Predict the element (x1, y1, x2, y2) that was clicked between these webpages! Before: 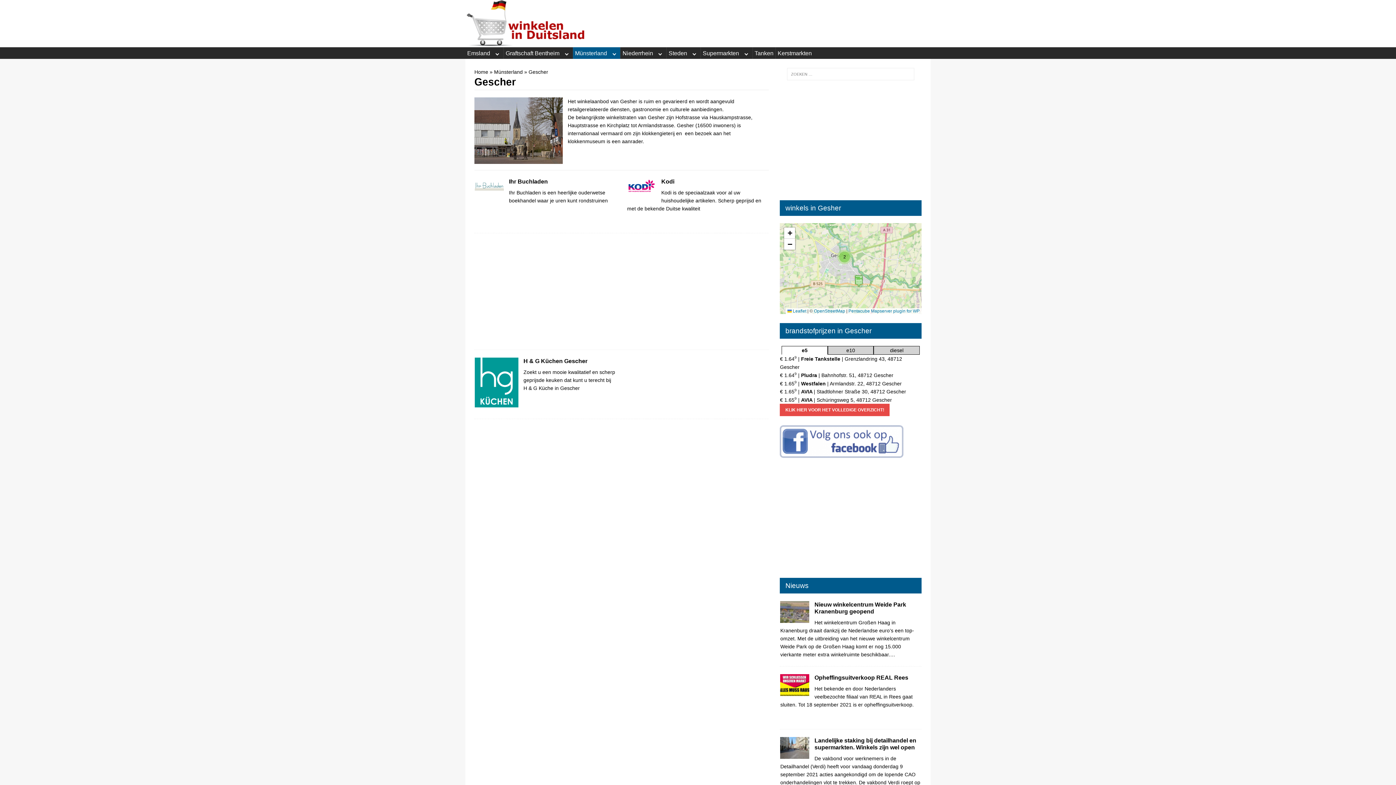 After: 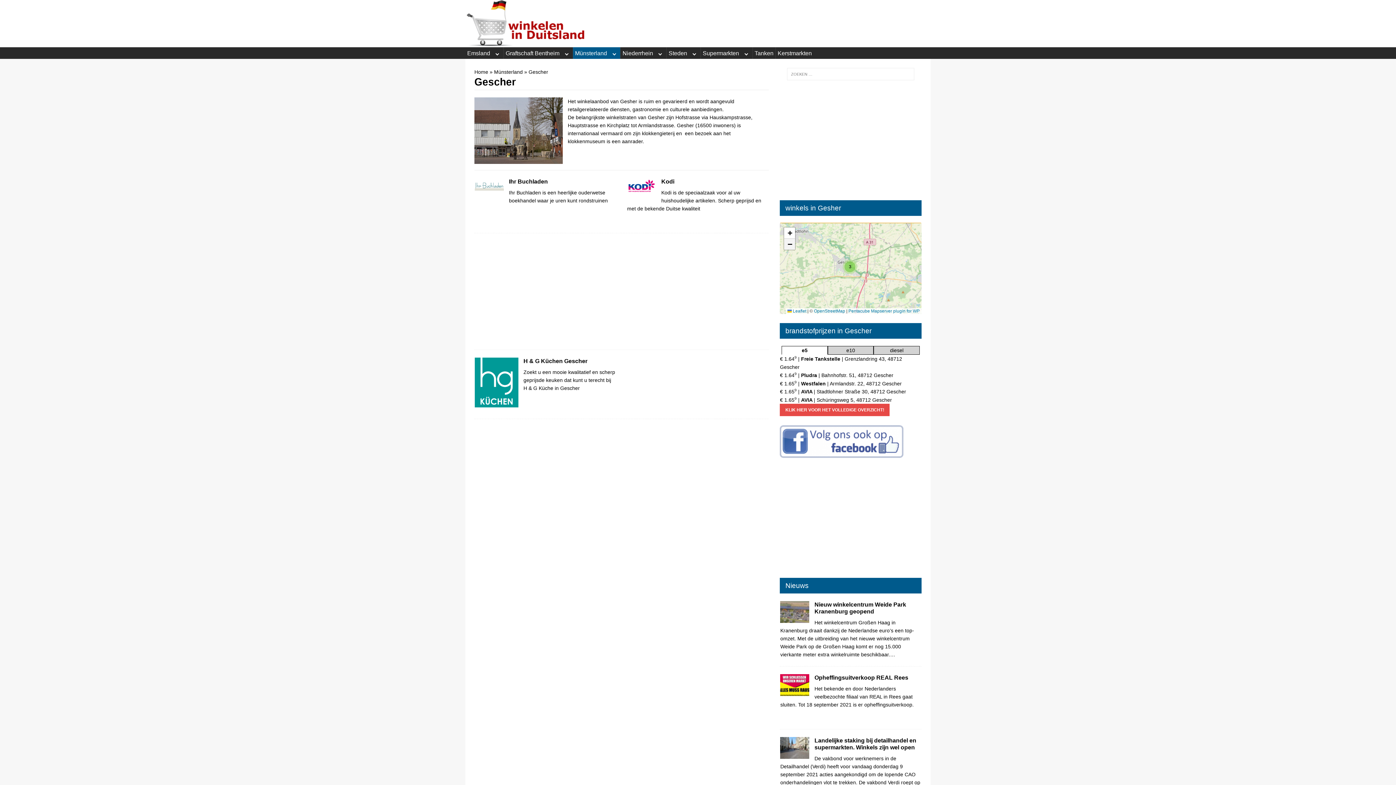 Action: bbox: (784, 238, 795, 249) label: Zoom out